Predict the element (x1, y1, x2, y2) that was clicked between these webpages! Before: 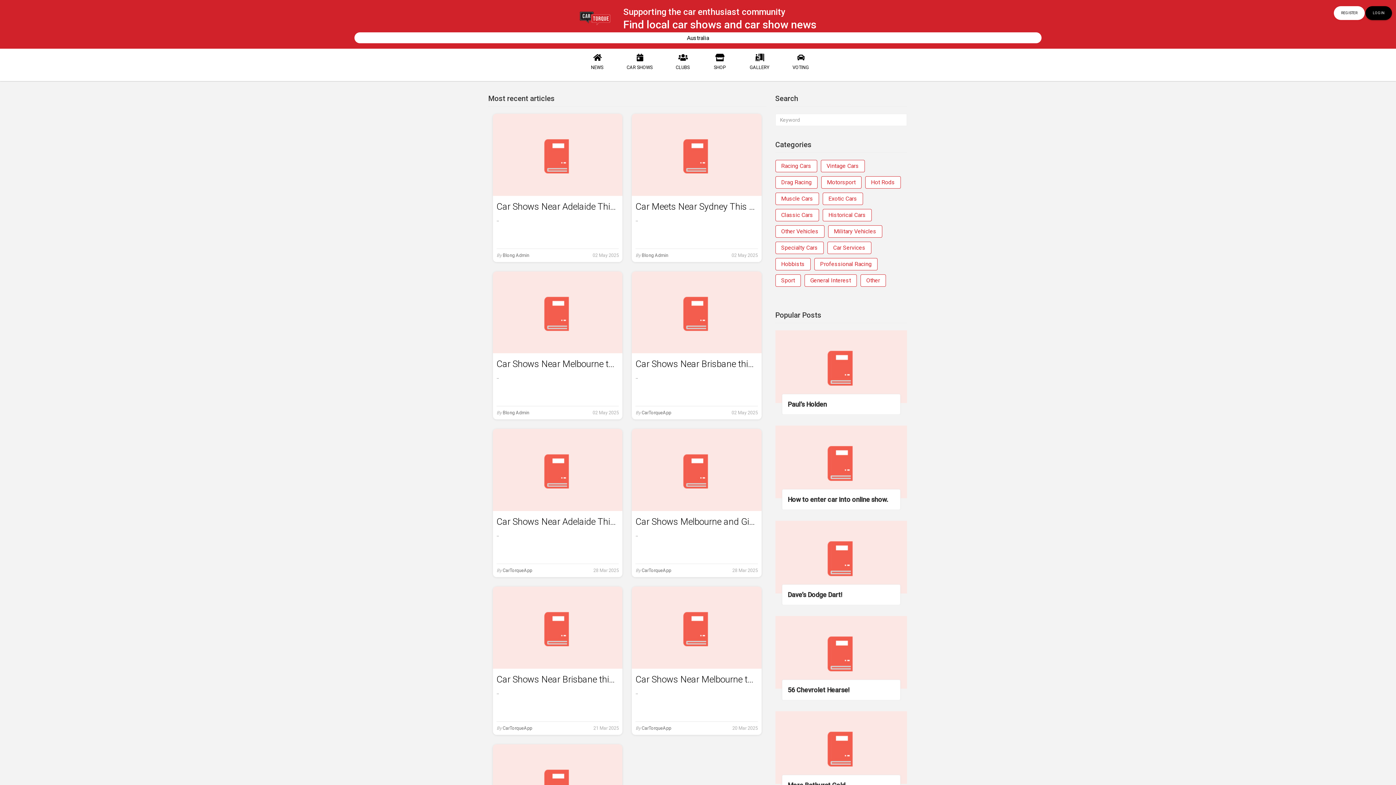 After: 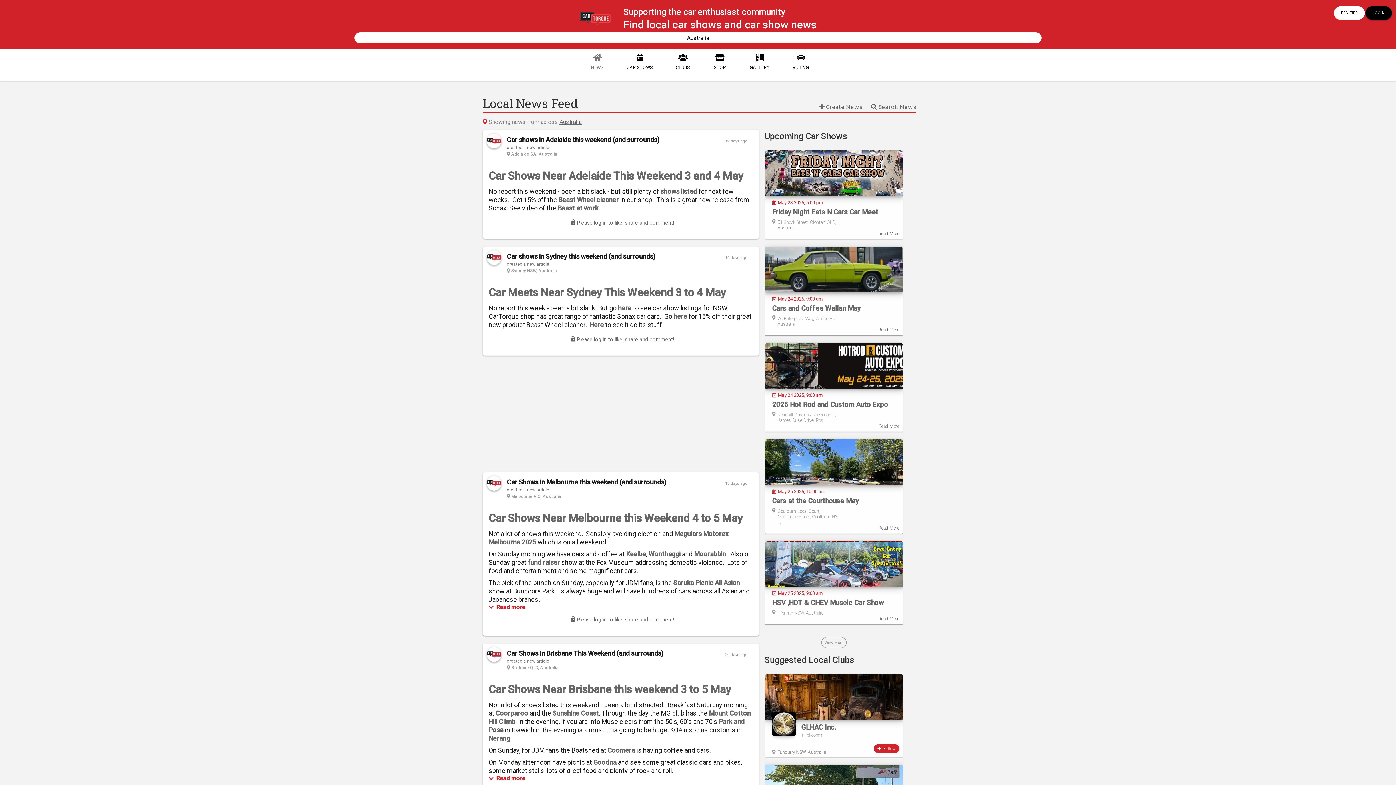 Action: label: NEWS bbox: (585, 53, 605, 81)